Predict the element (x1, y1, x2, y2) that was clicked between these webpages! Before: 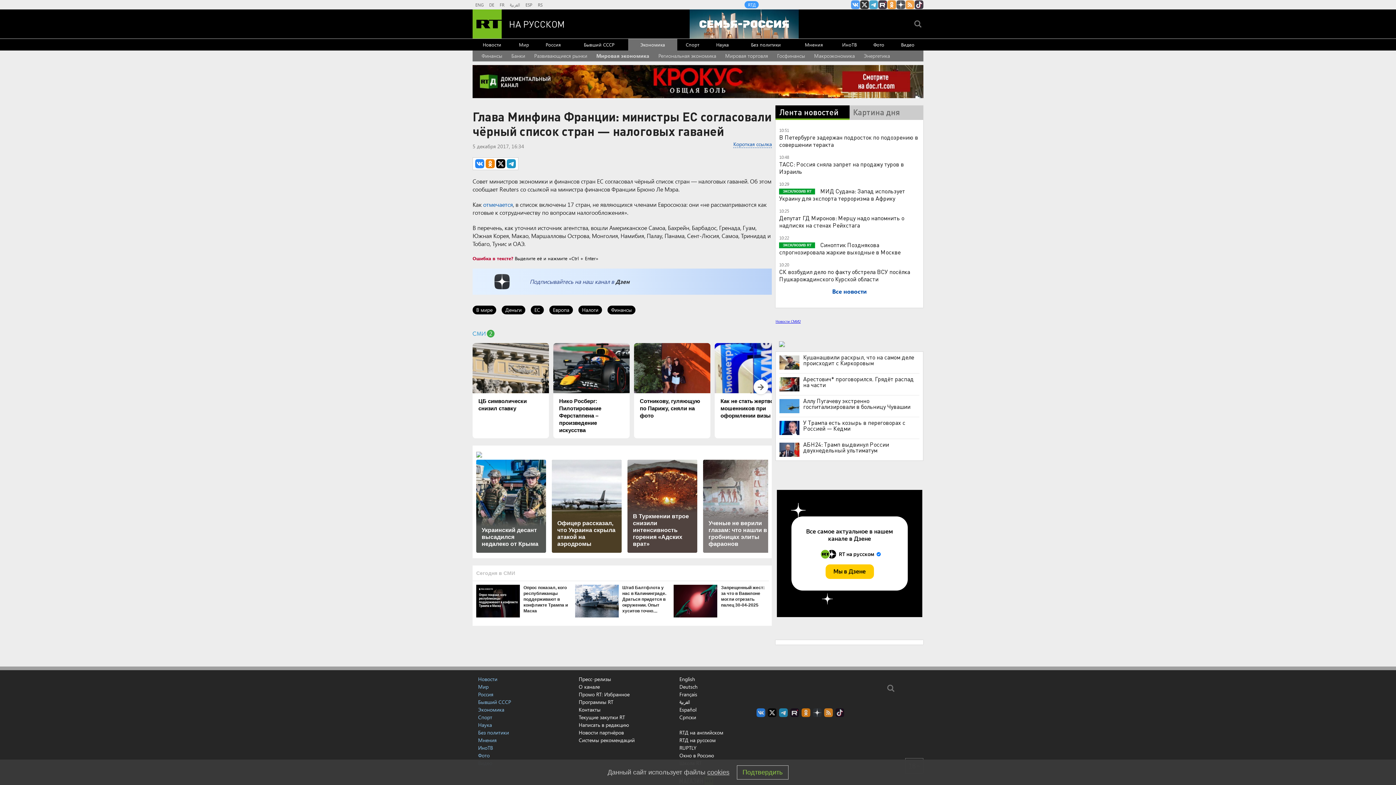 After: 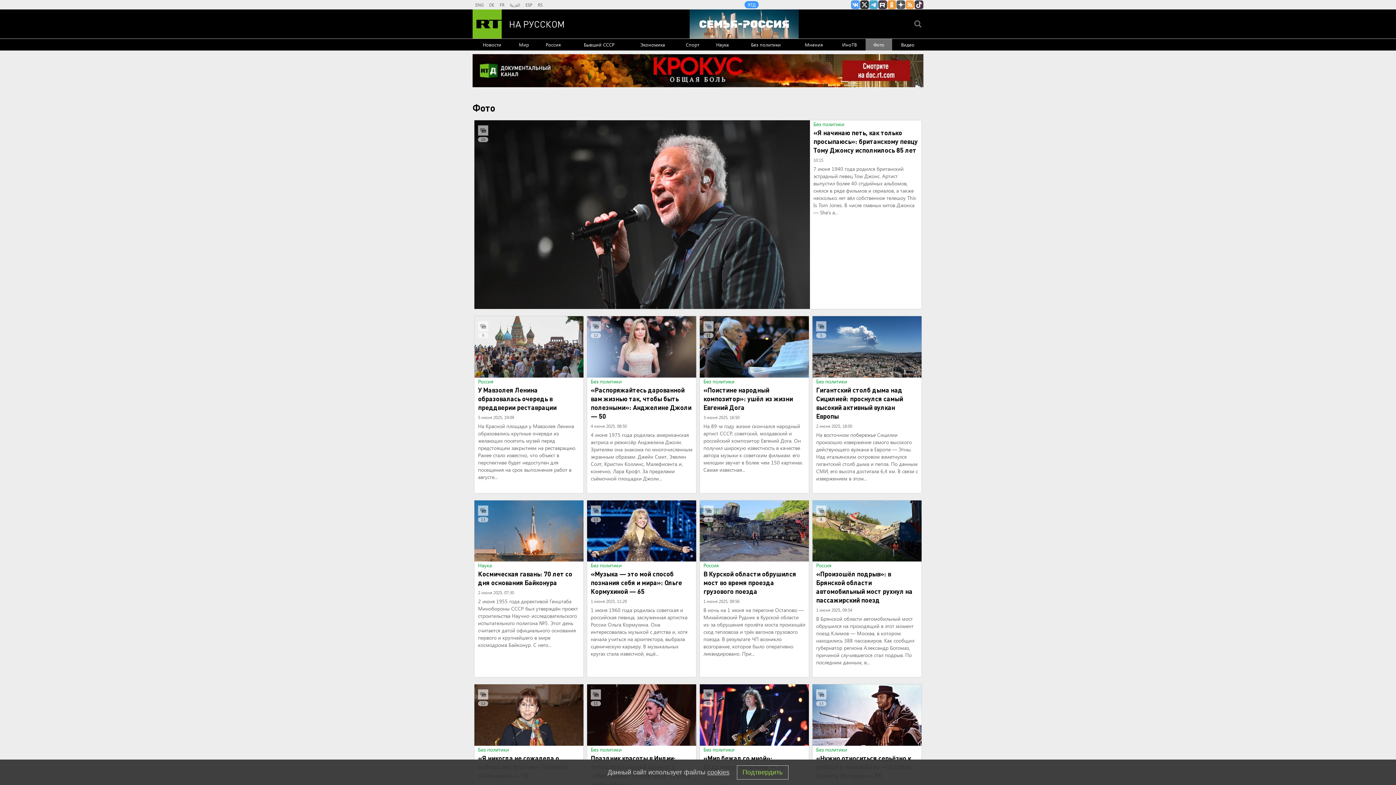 Action: bbox: (478, 752, 489, 759) label: Фото